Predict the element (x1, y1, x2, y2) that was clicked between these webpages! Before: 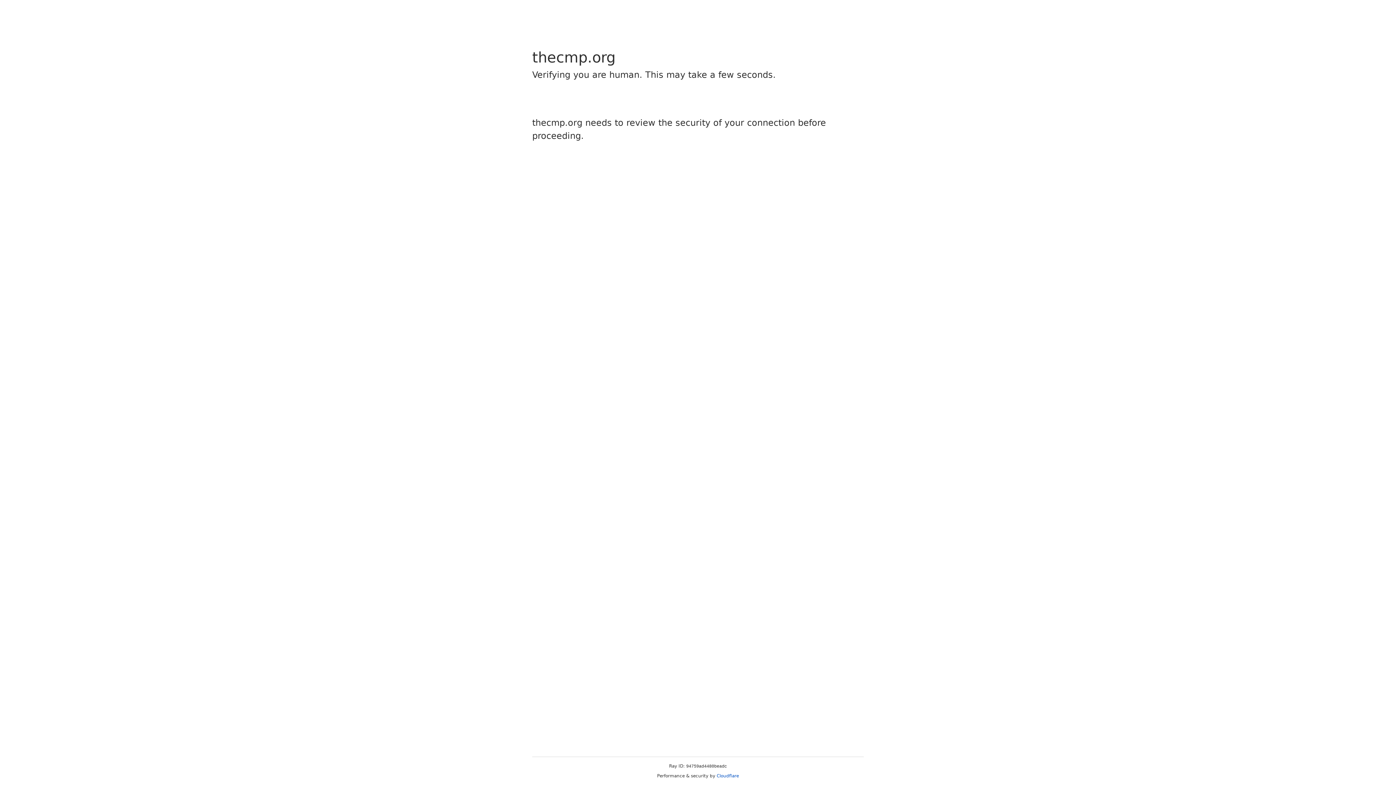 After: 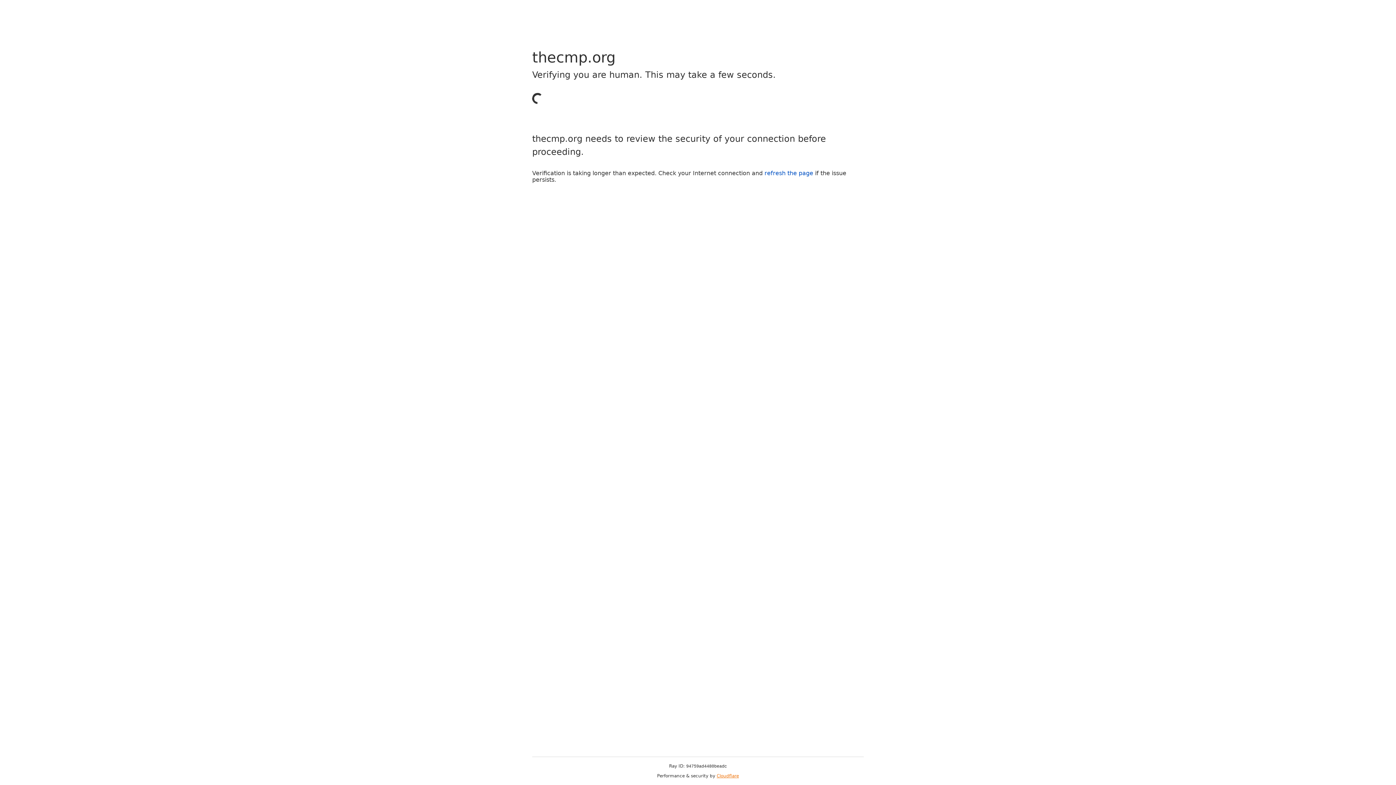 Action: label: Cloudflare bbox: (716, 773, 739, 778)